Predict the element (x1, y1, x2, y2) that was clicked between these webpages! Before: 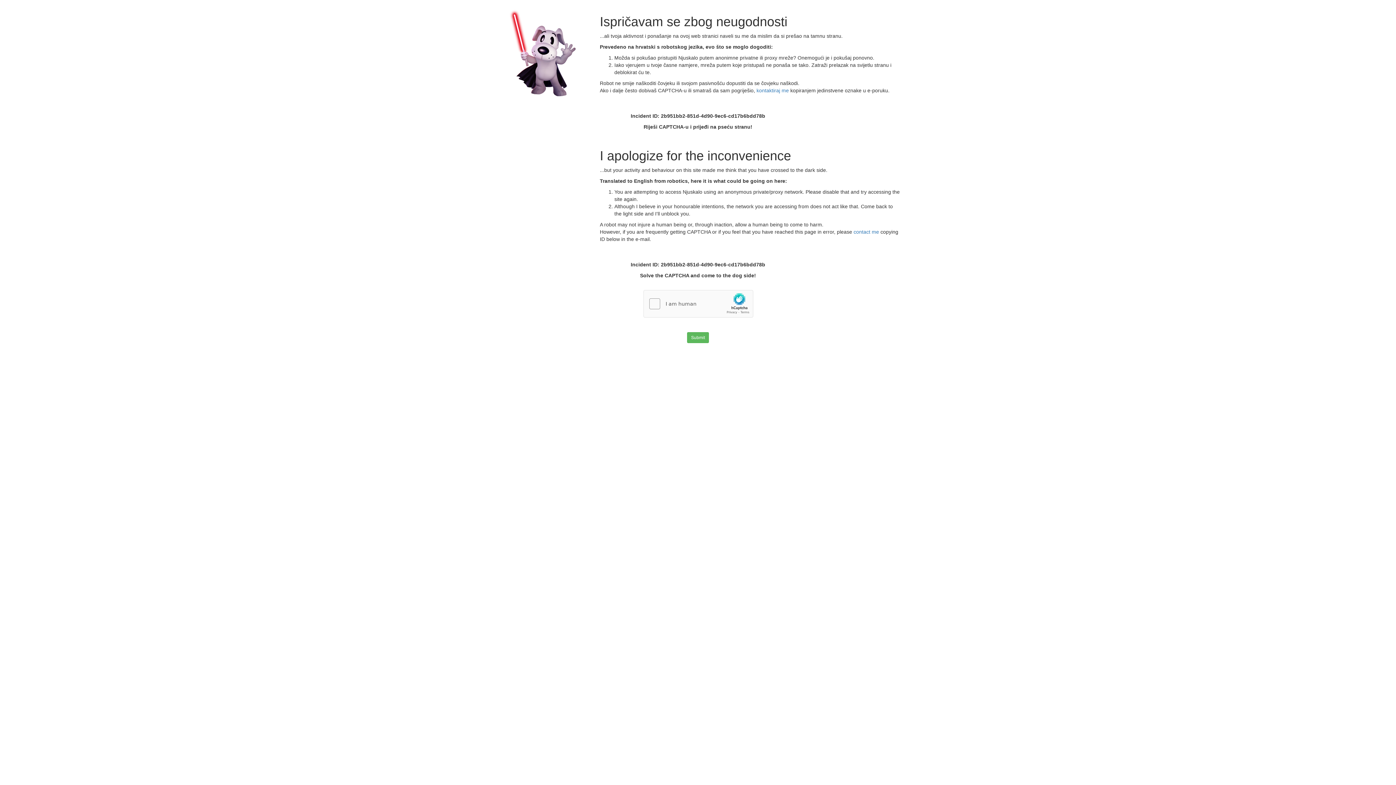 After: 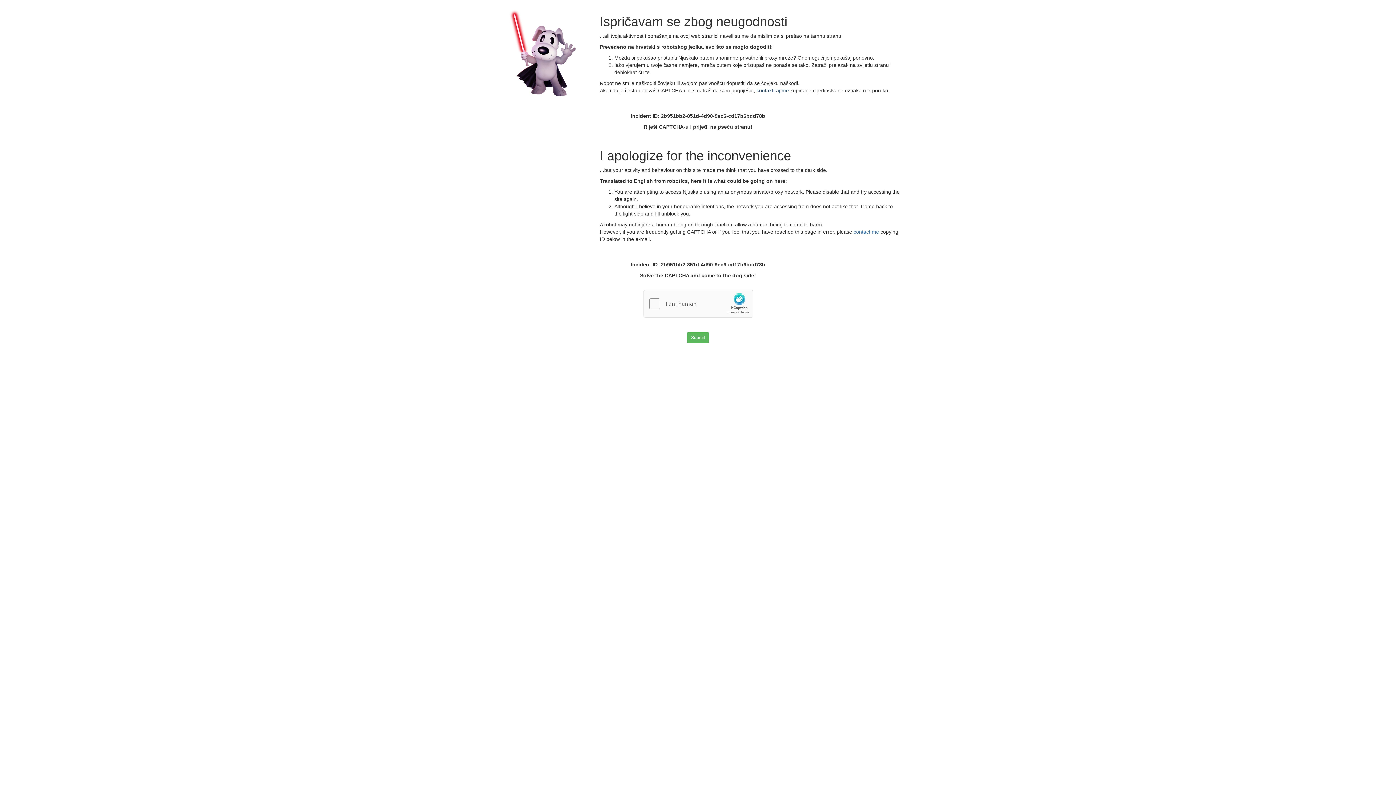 Action: label: kontaktiraj me  bbox: (756, 87, 790, 93)